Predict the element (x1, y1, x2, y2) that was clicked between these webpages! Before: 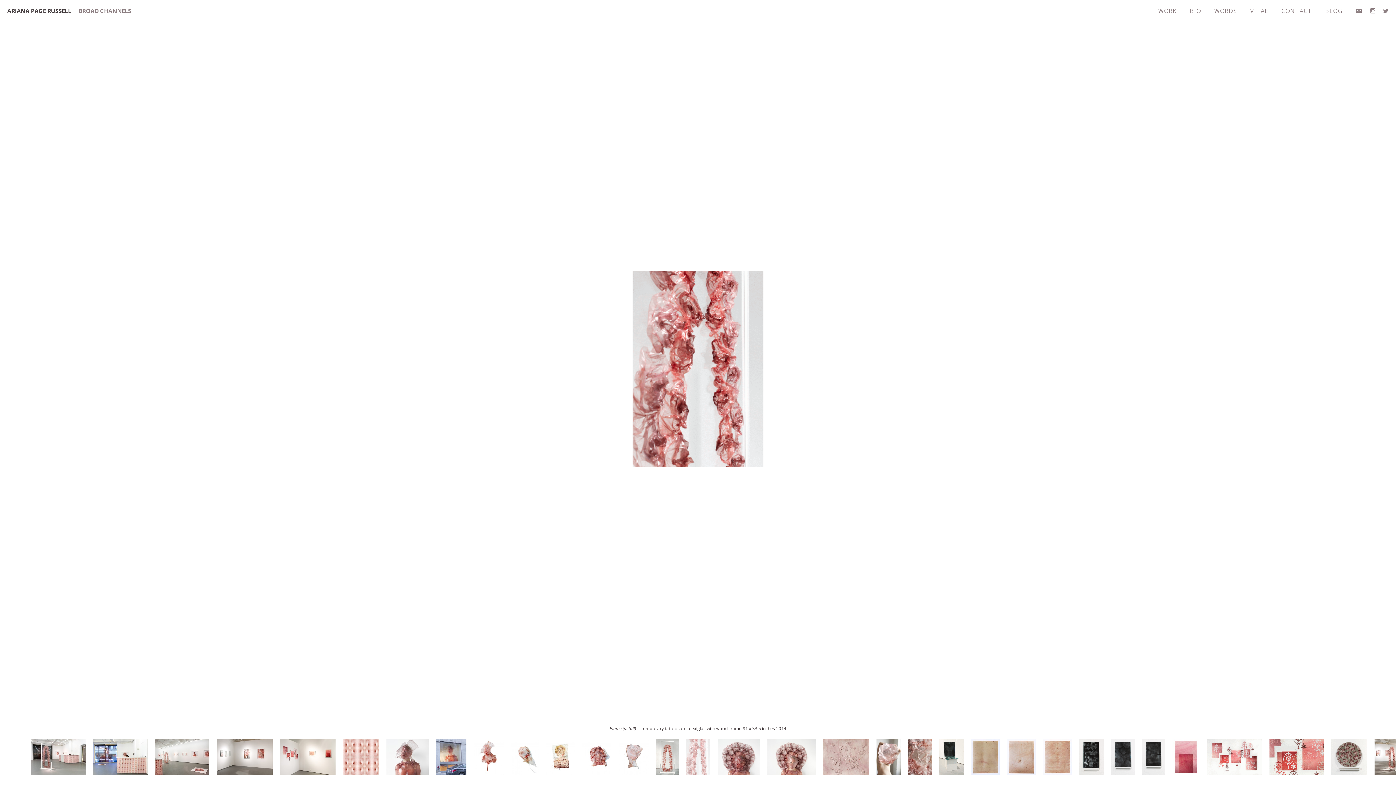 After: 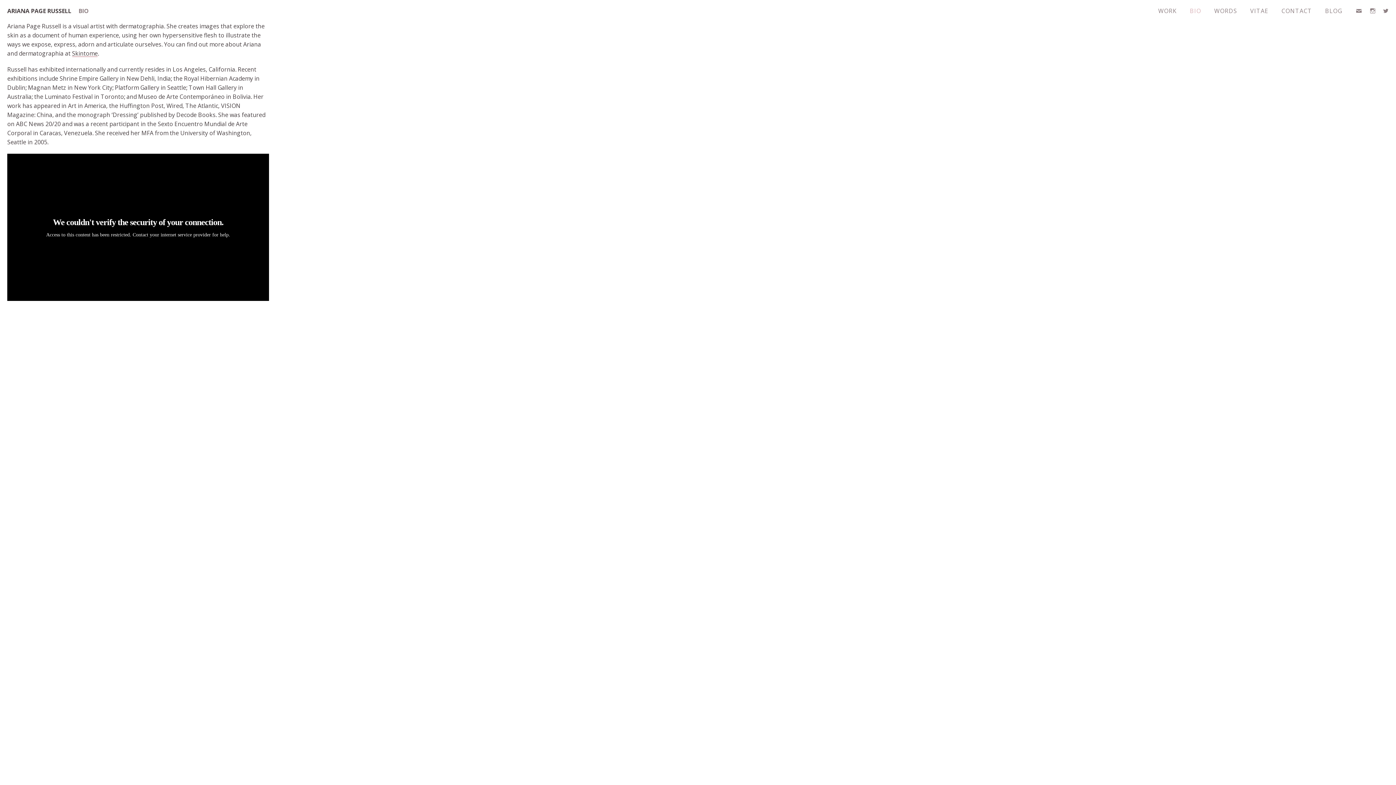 Action: bbox: (1183, 0, 1208, 21) label: BIO